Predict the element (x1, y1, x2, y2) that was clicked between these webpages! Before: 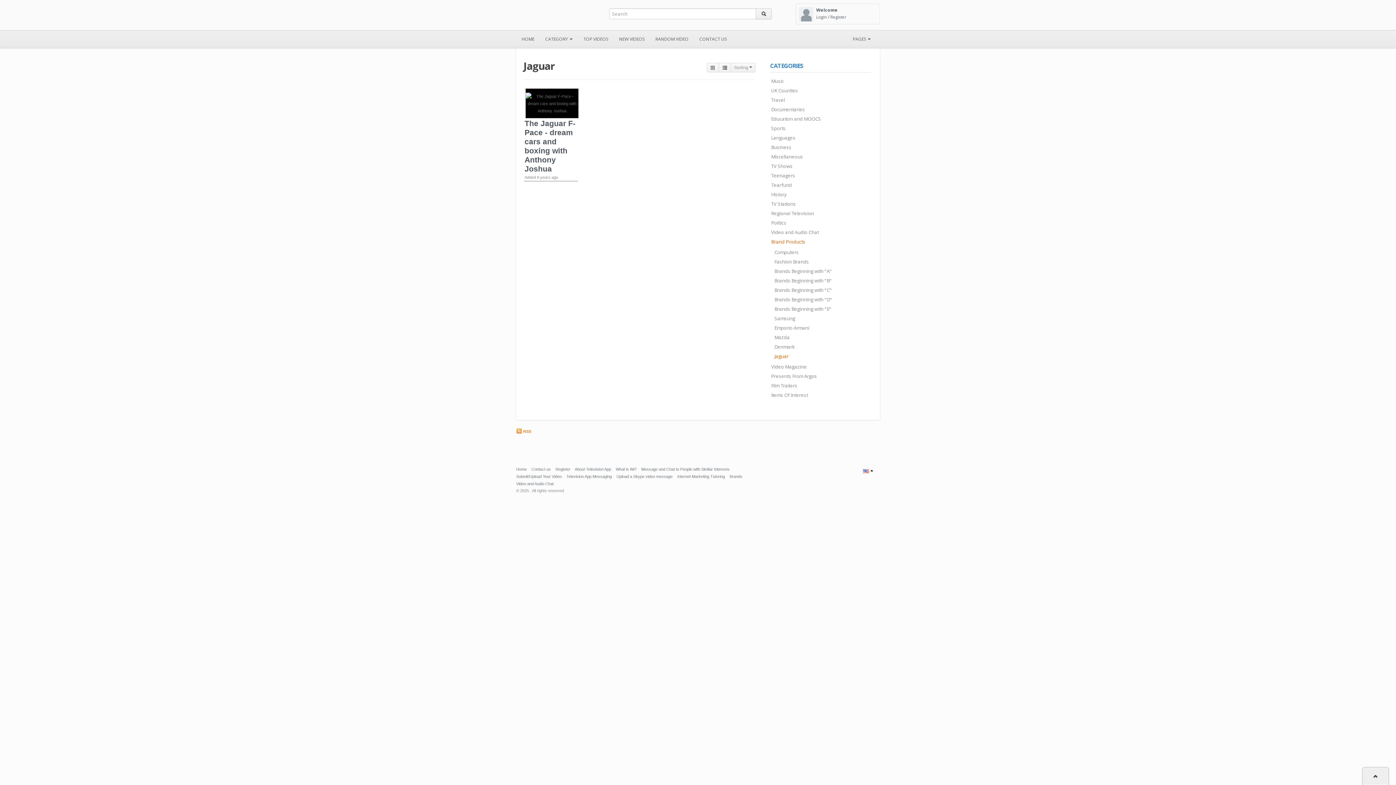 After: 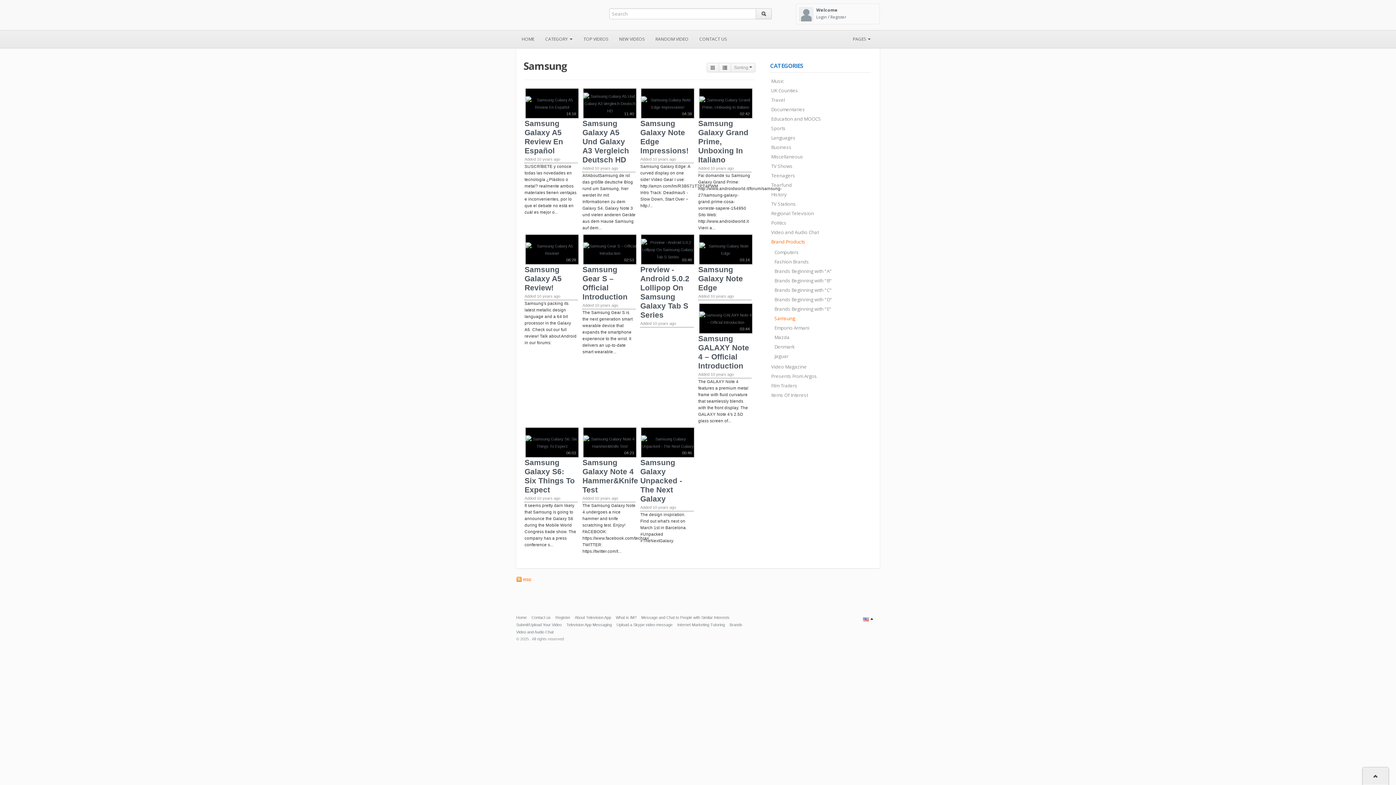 Action: label: Samsung bbox: (774, 314, 868, 322)